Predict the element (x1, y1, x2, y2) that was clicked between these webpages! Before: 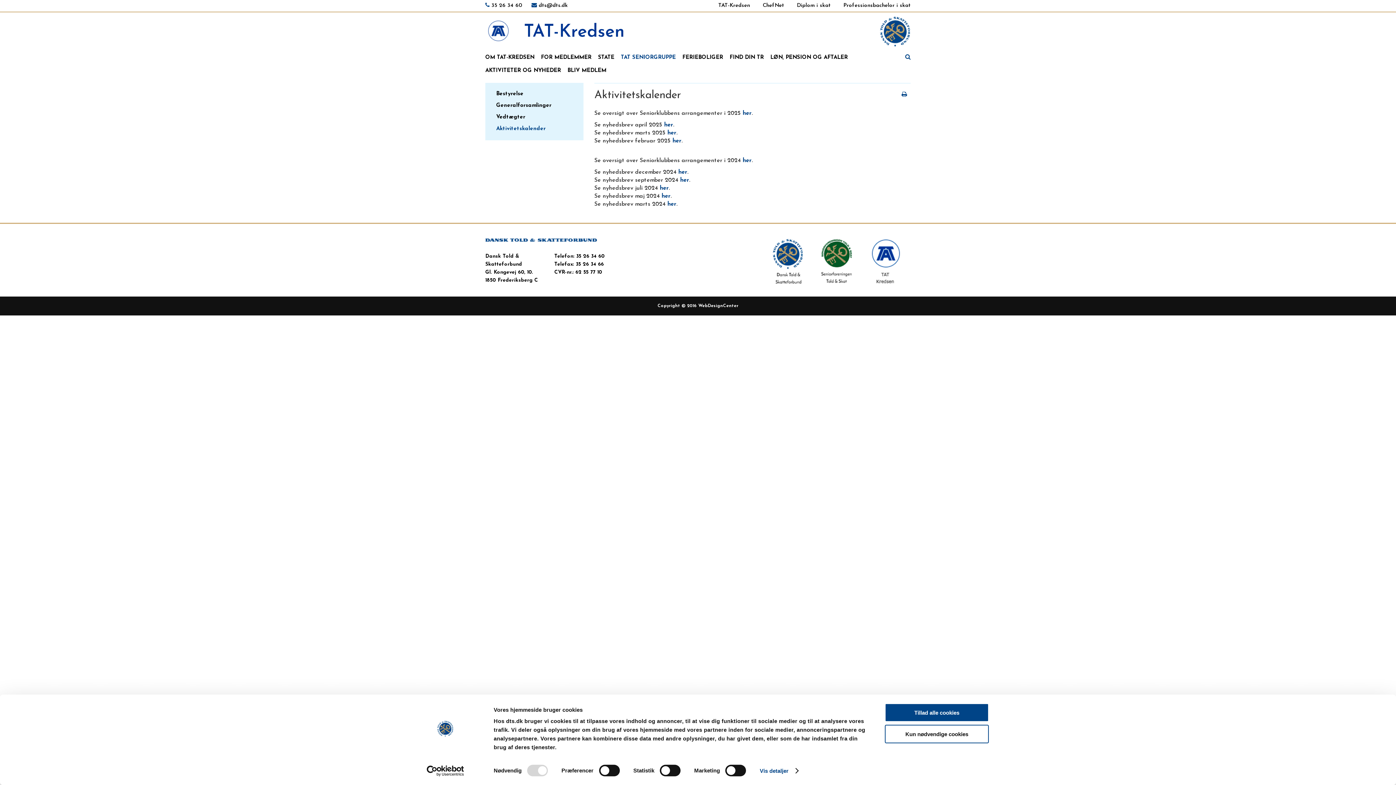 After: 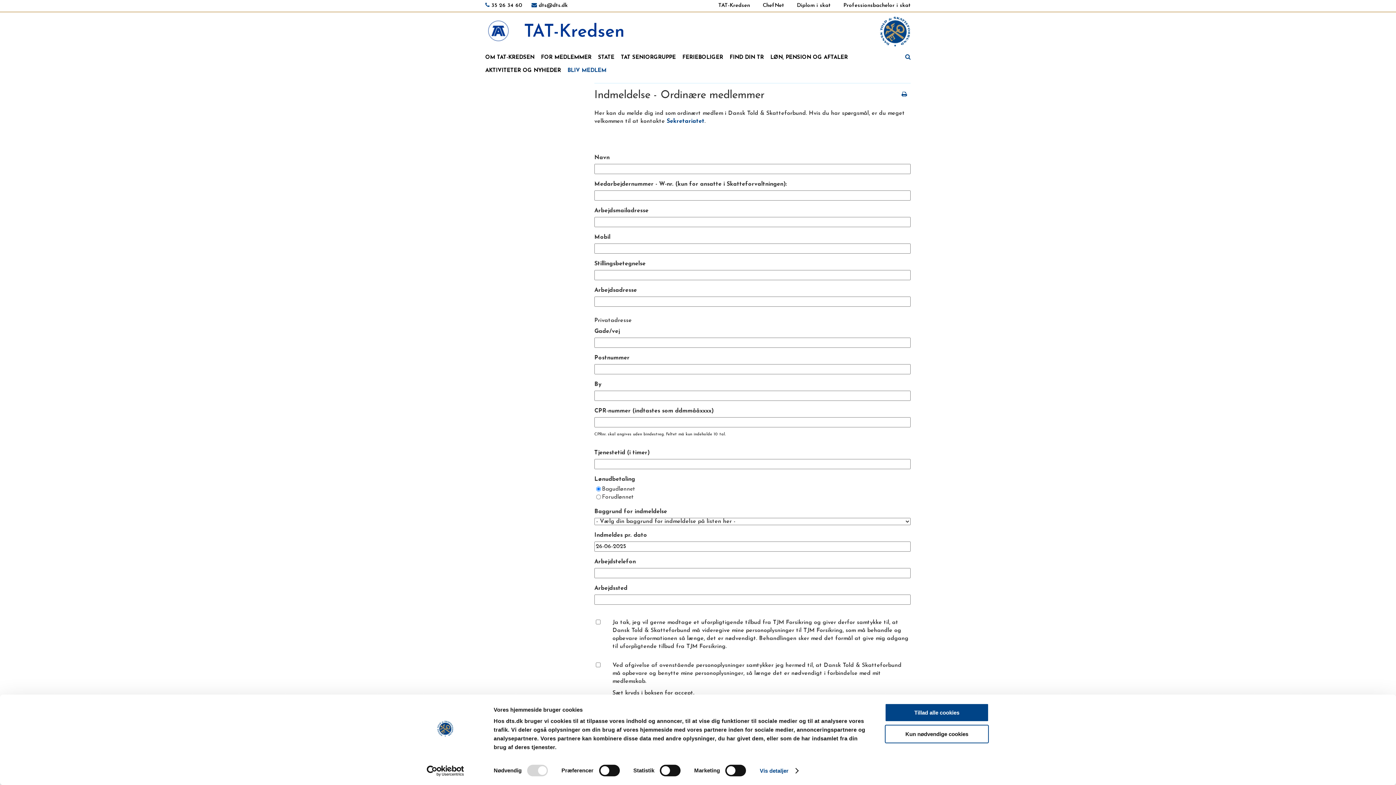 Action: label: BLIV MEDLEM bbox: (567, 64, 606, 77)